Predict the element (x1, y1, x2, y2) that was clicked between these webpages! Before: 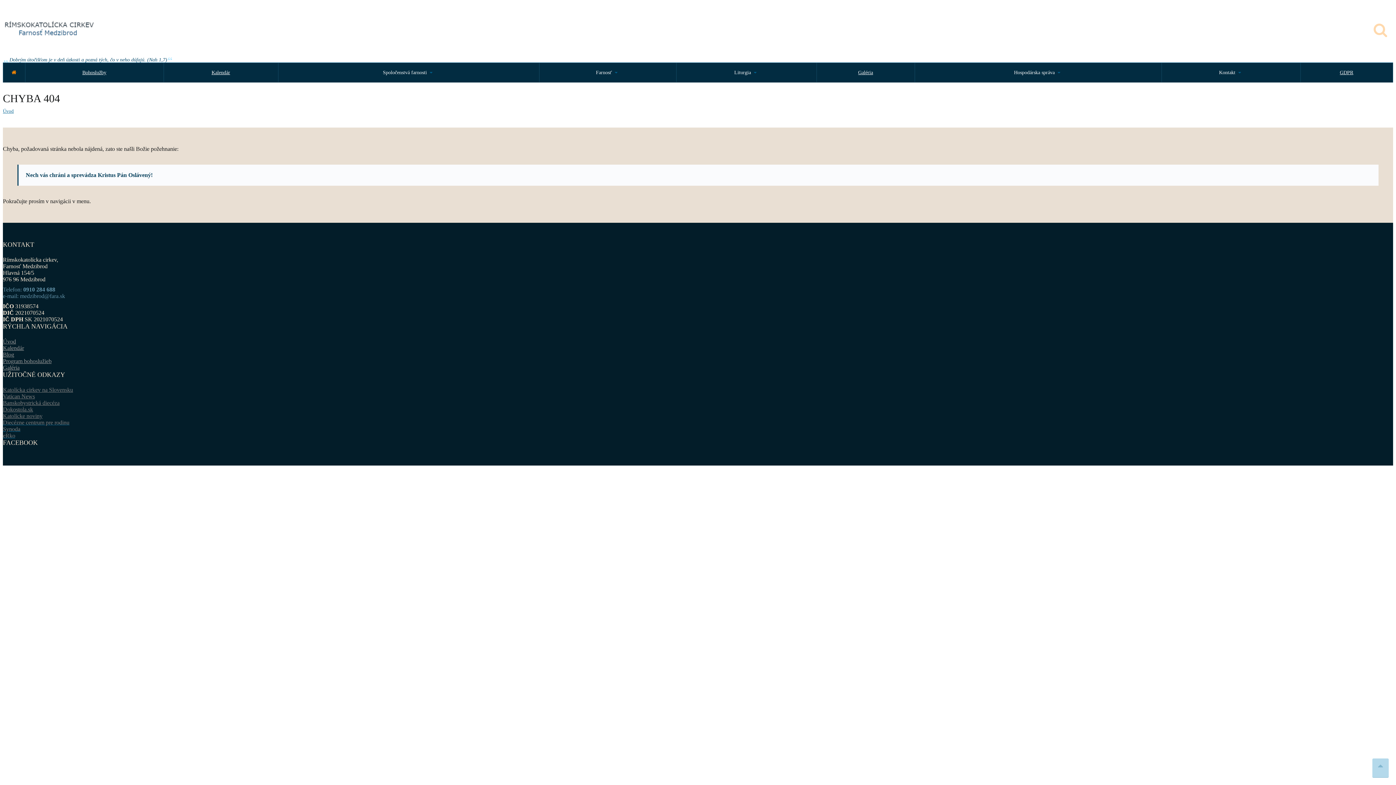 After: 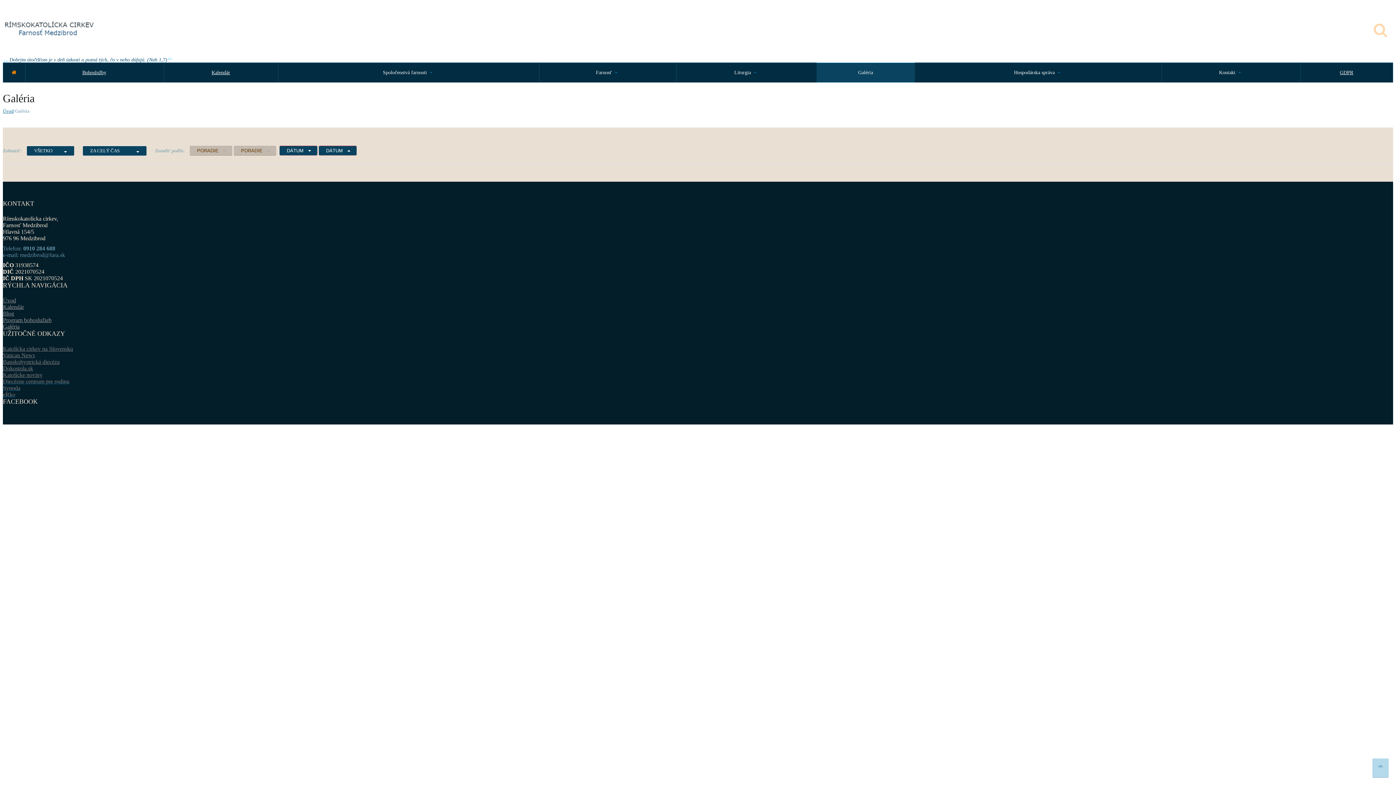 Action: bbox: (2, 364, 19, 370) label: Galéria